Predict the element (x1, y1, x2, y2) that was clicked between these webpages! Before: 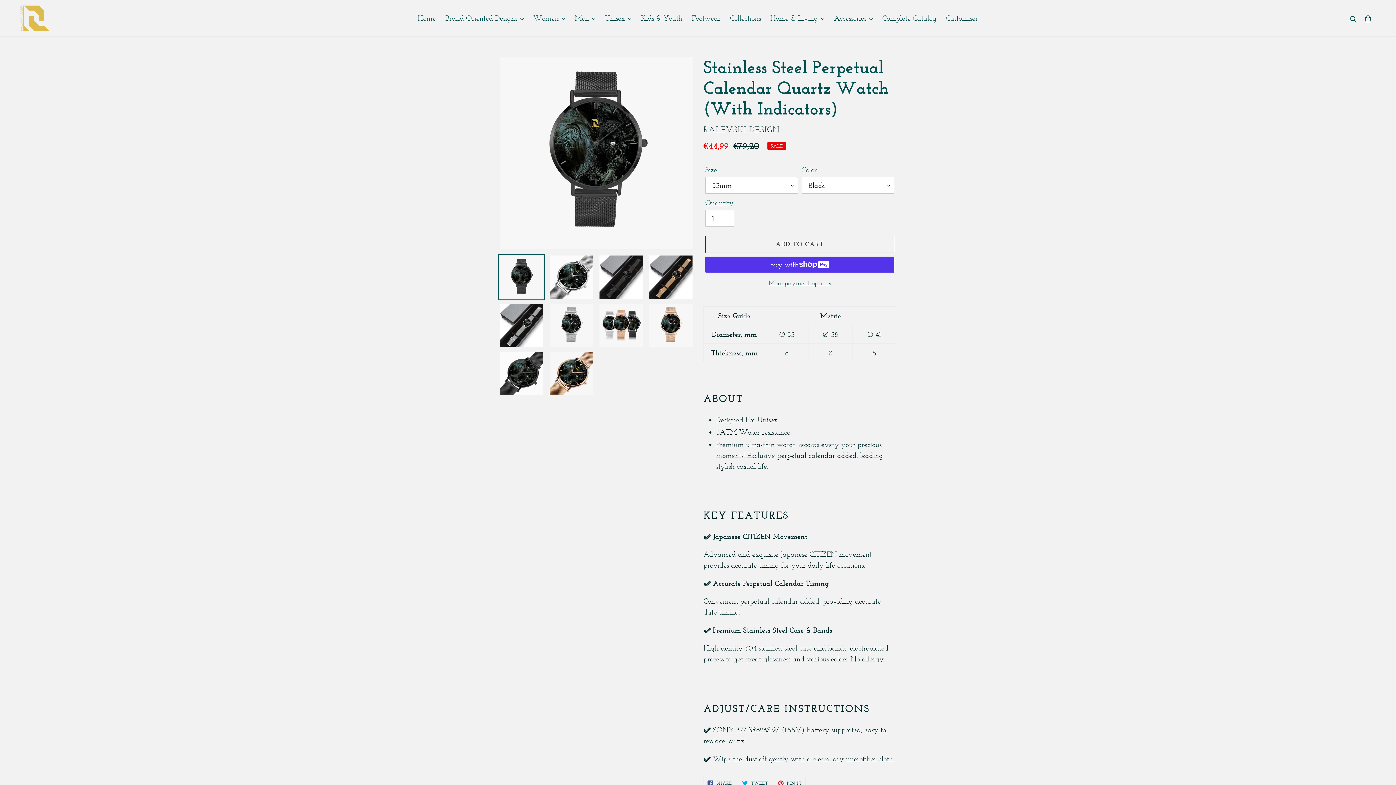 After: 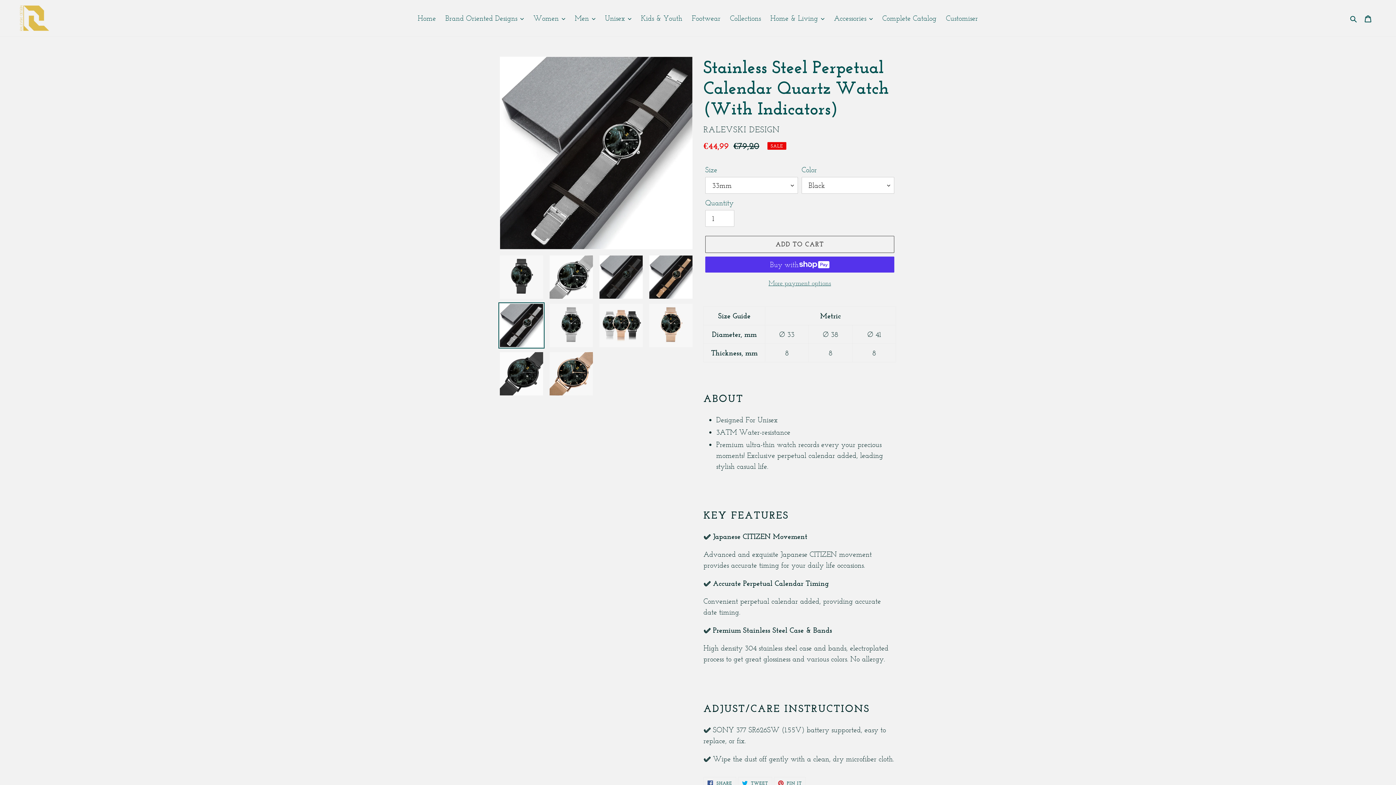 Action: bbox: (498, 302, 544, 348)